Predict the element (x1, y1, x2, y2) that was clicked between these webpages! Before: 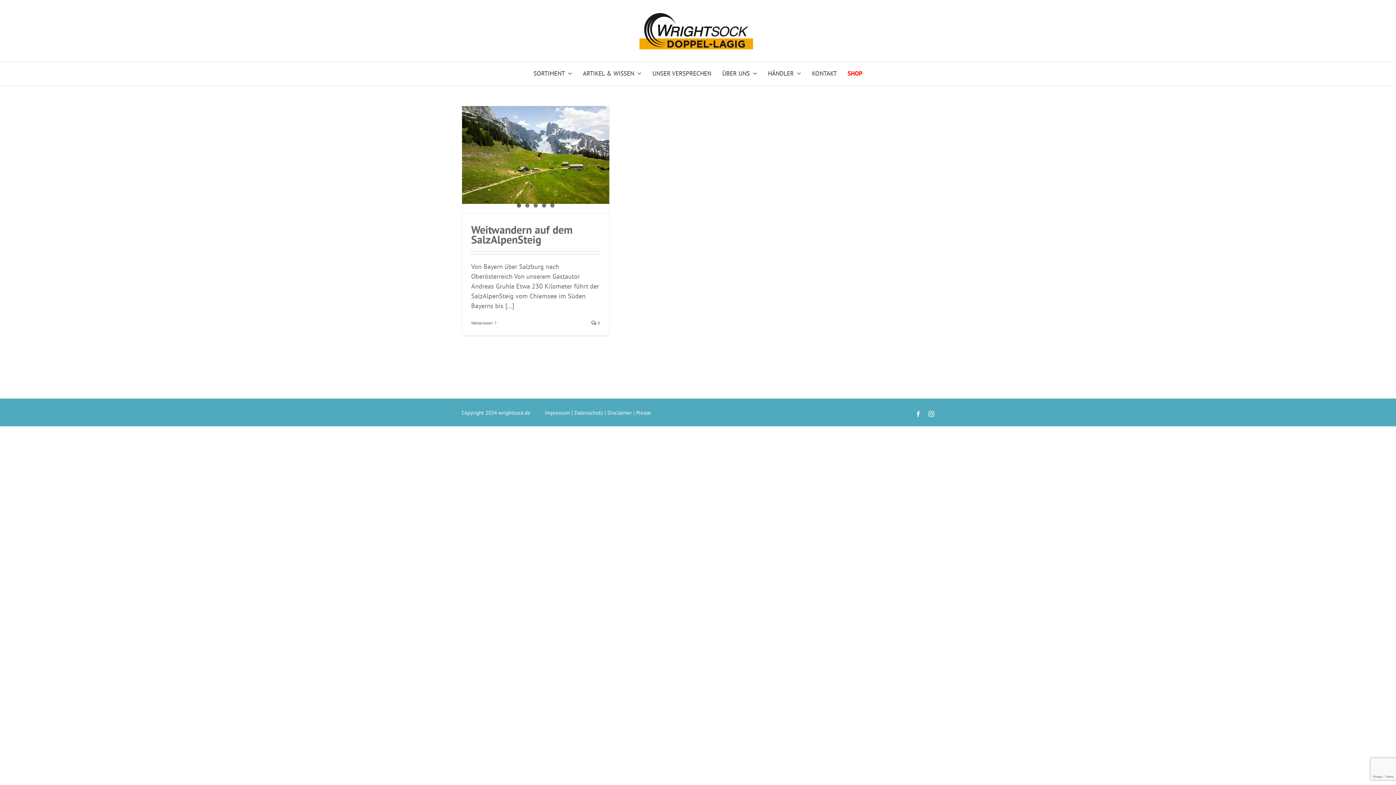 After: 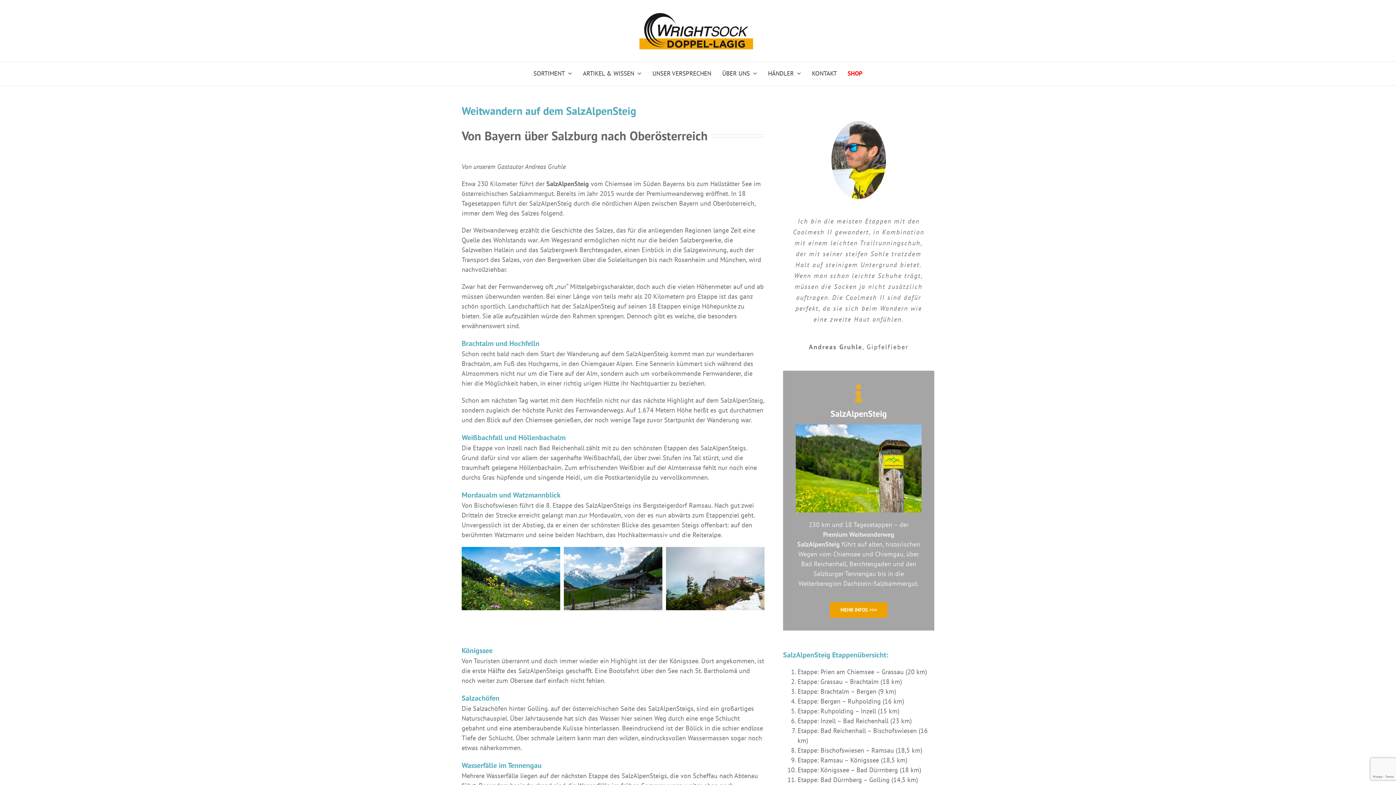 Action: bbox: (505, 301, 514, 310) label: [...]